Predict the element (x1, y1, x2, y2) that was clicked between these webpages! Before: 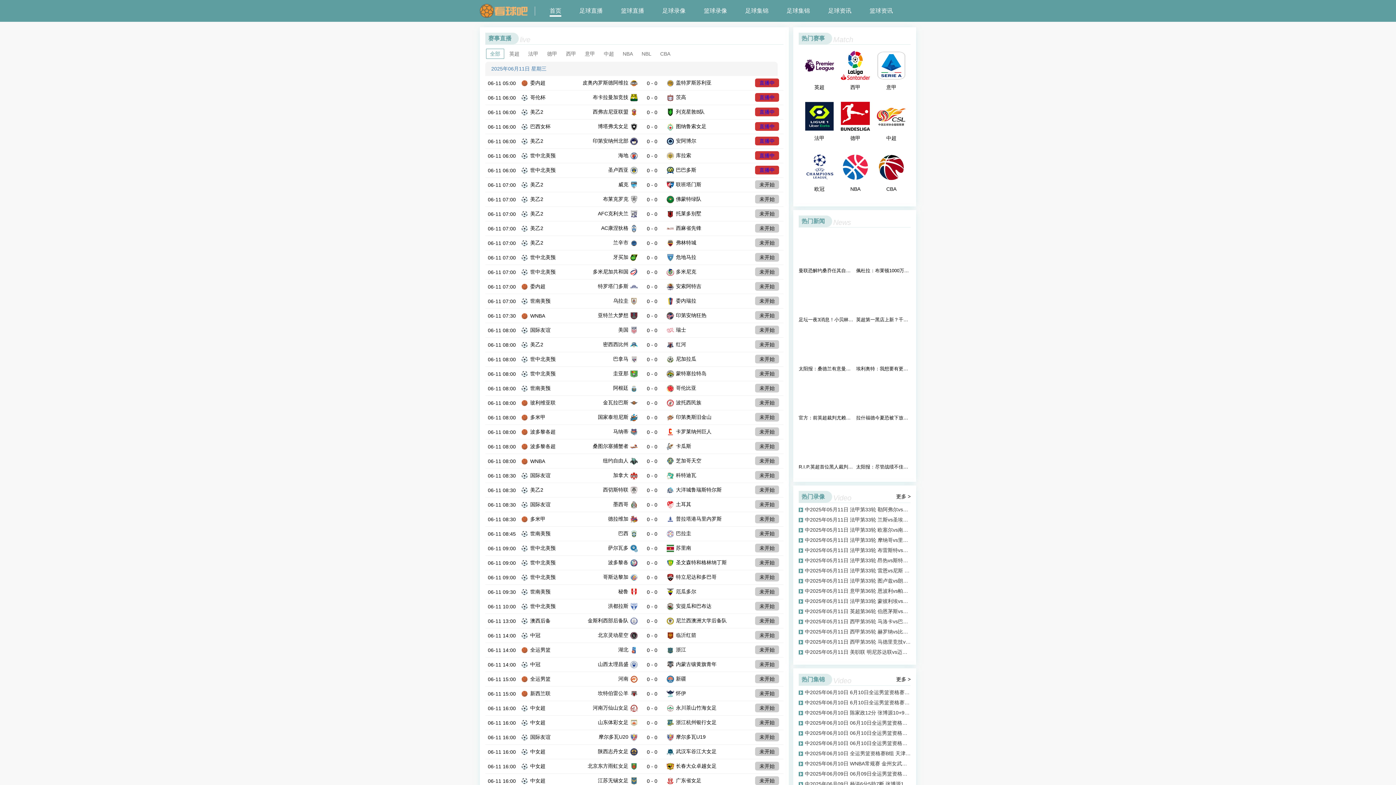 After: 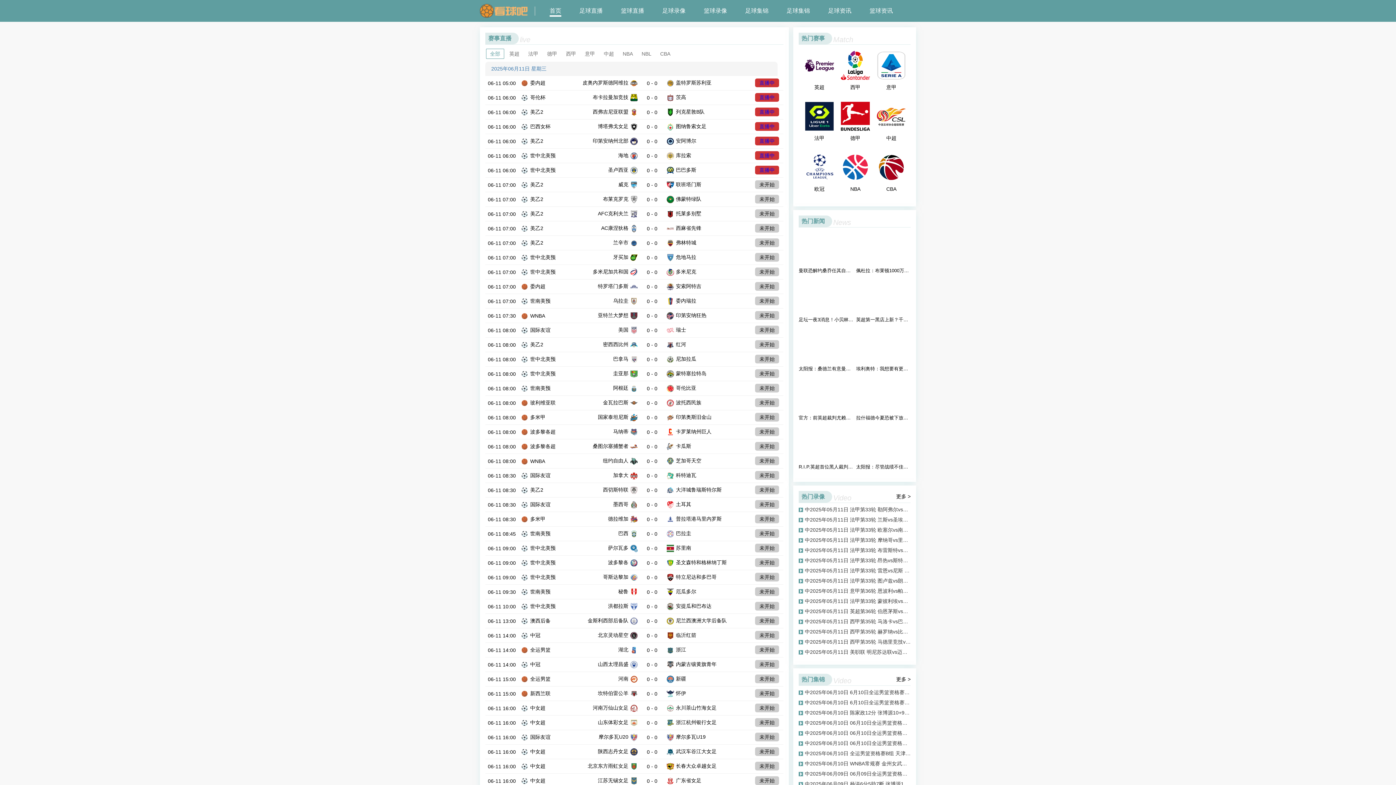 Action: bbox: (530, 399, 555, 405) label: 玻利维亚联